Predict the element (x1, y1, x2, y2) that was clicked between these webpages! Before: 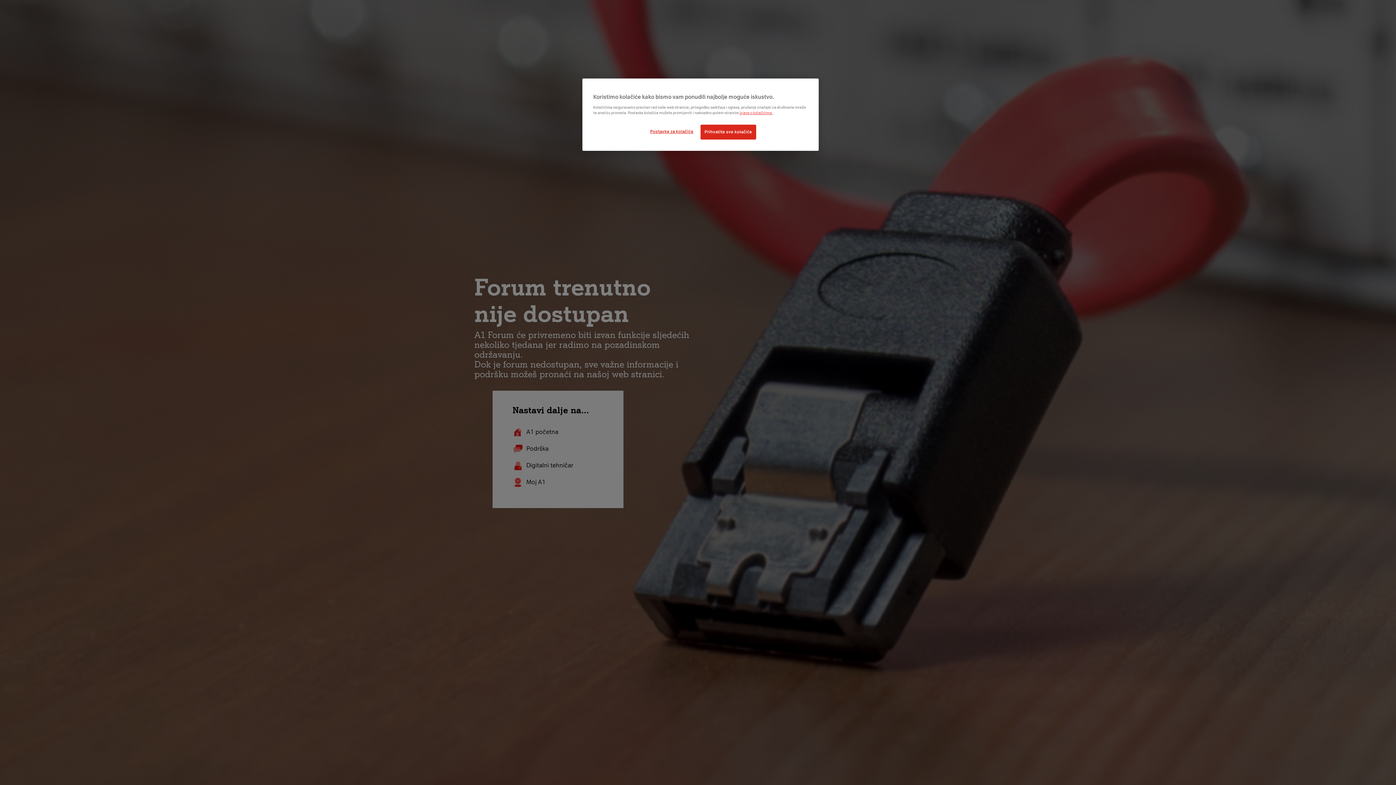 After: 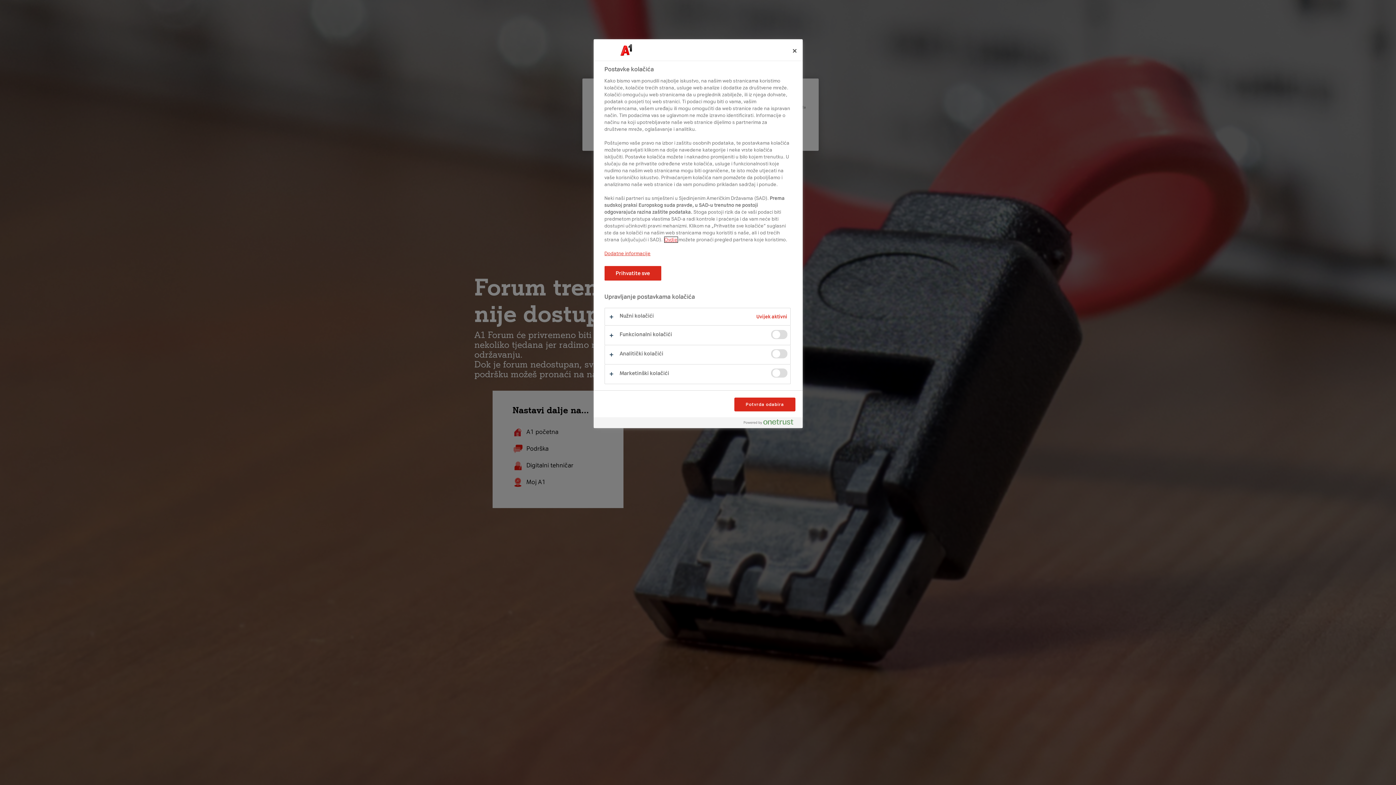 Action: bbox: (647, 124, 696, 138) label: Postavke za kolačiće